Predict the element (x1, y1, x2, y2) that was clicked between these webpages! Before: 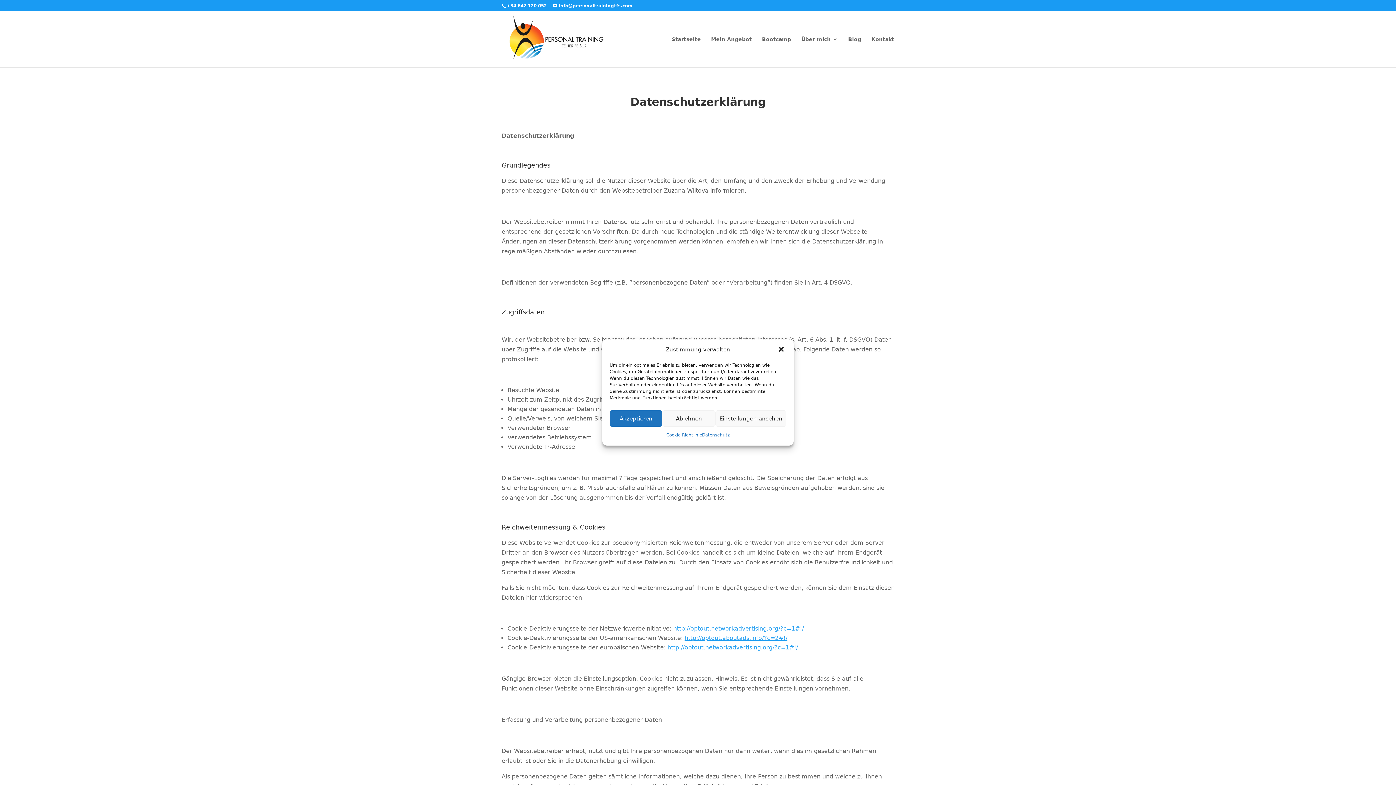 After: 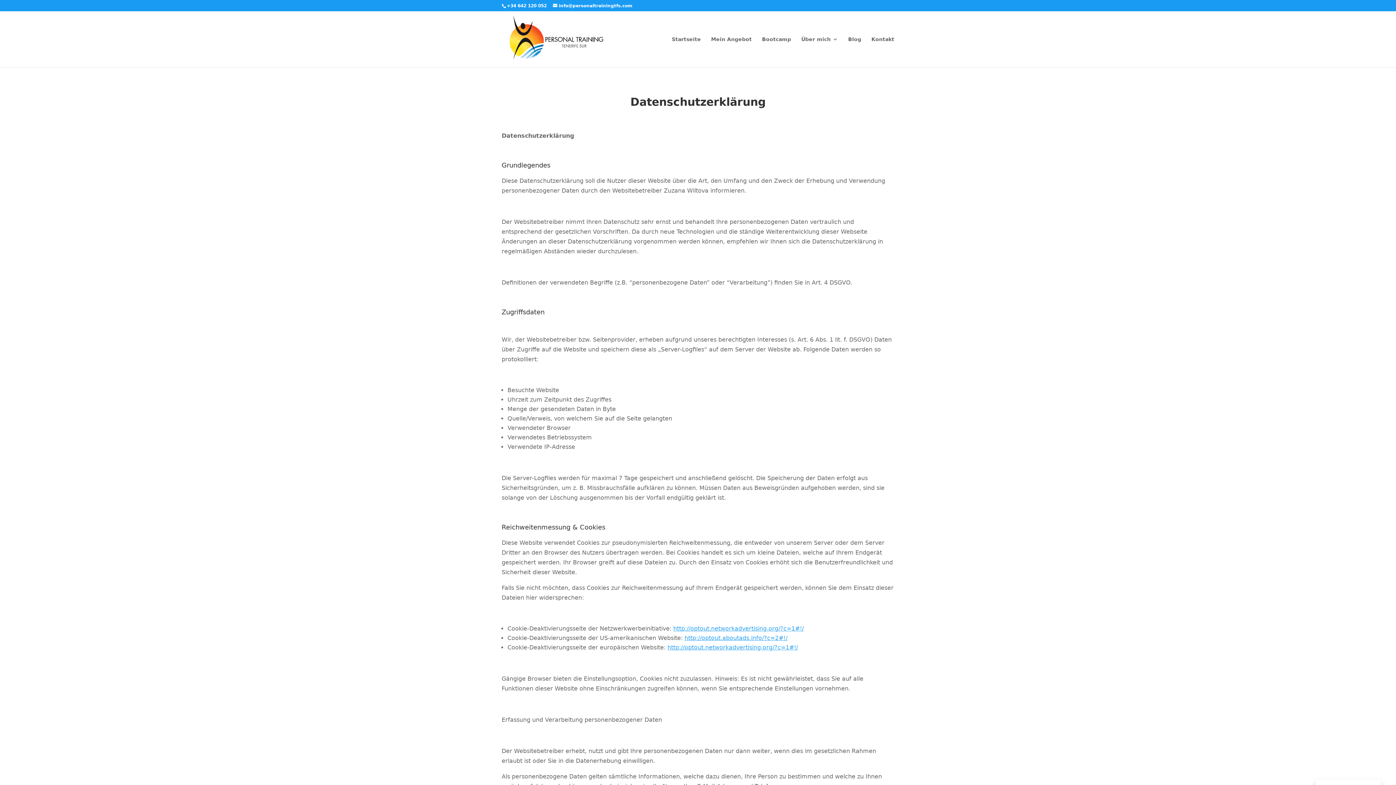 Action: bbox: (609, 410, 662, 426) label: Akzeptieren